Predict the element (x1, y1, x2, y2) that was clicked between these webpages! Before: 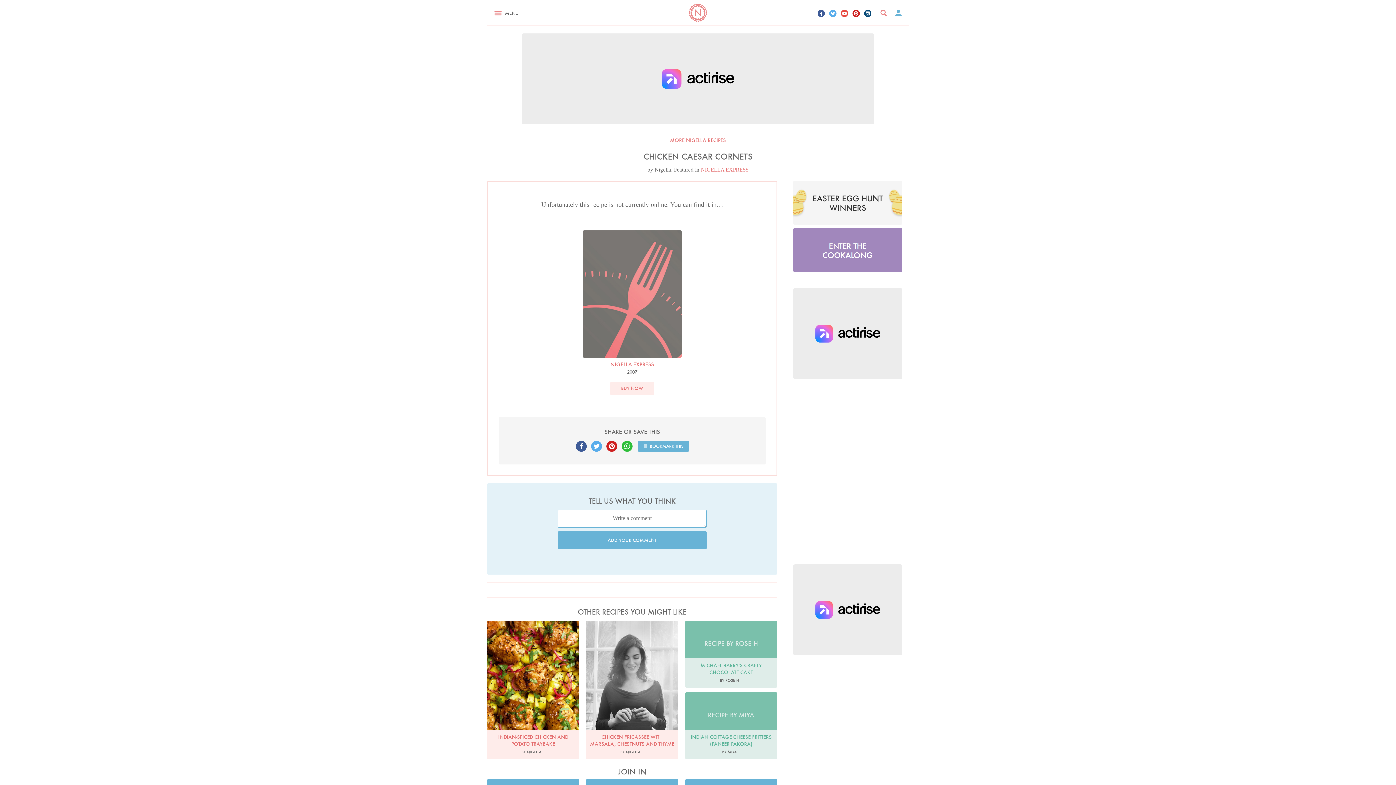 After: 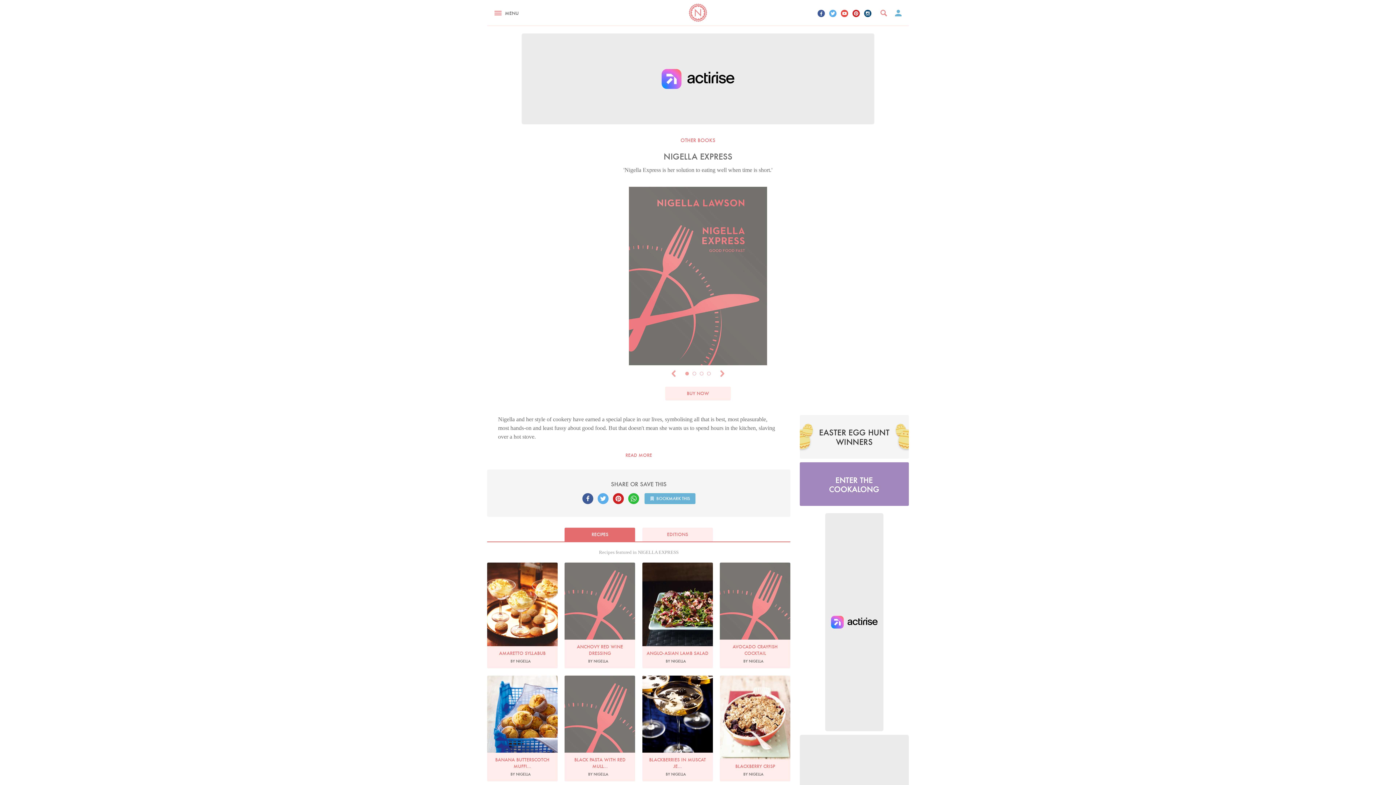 Action: bbox: (582, 230, 681, 395)